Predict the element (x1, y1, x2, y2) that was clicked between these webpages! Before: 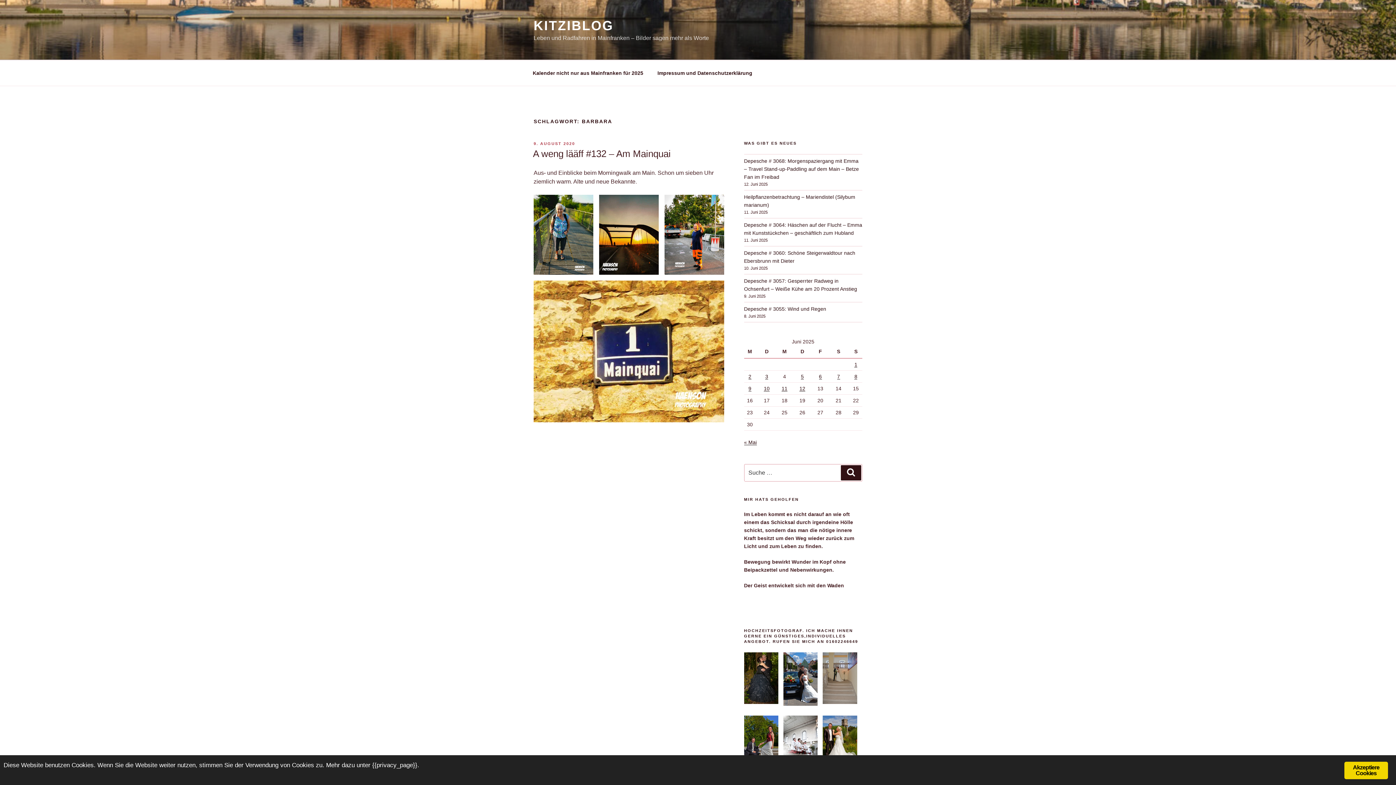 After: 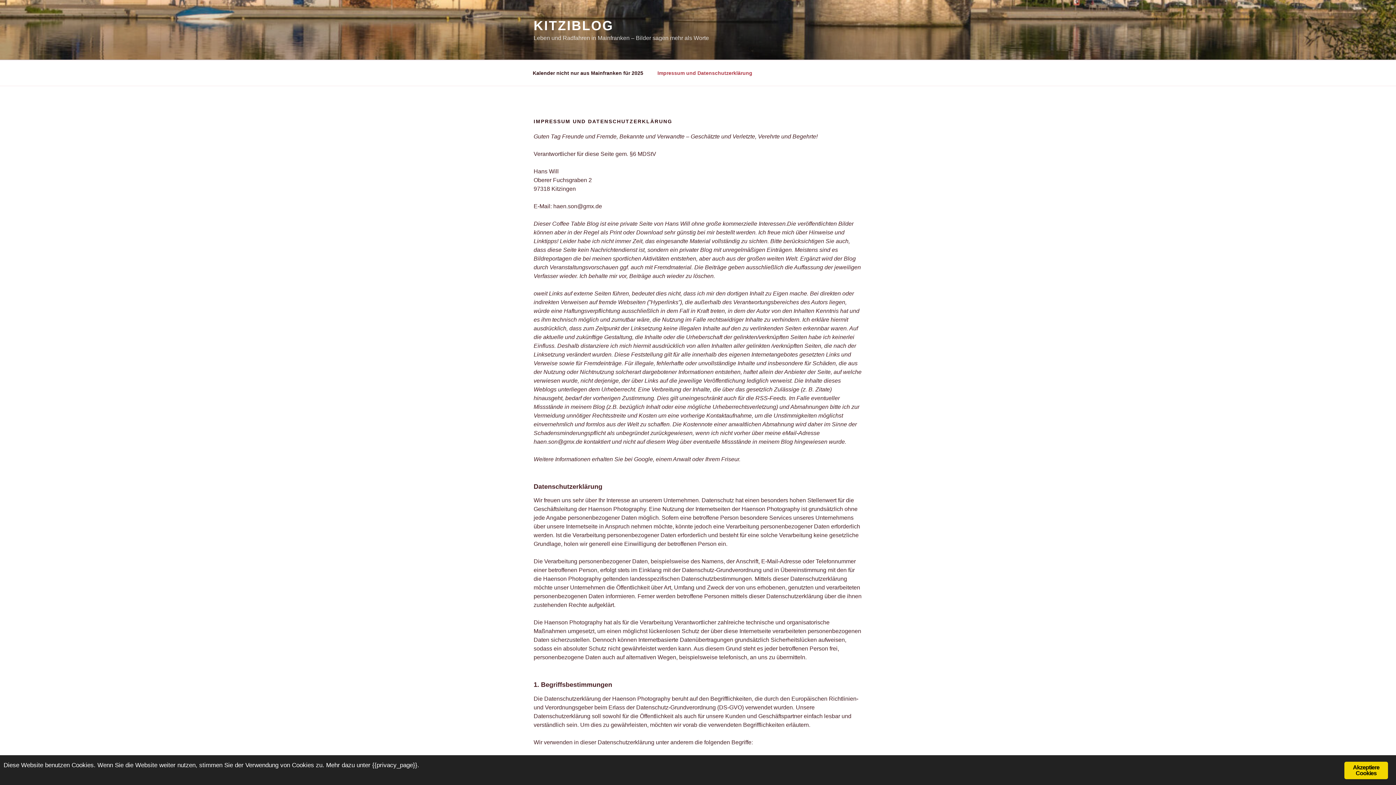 Action: bbox: (651, 64, 758, 82) label: Impressum und Datenschutzerklärung